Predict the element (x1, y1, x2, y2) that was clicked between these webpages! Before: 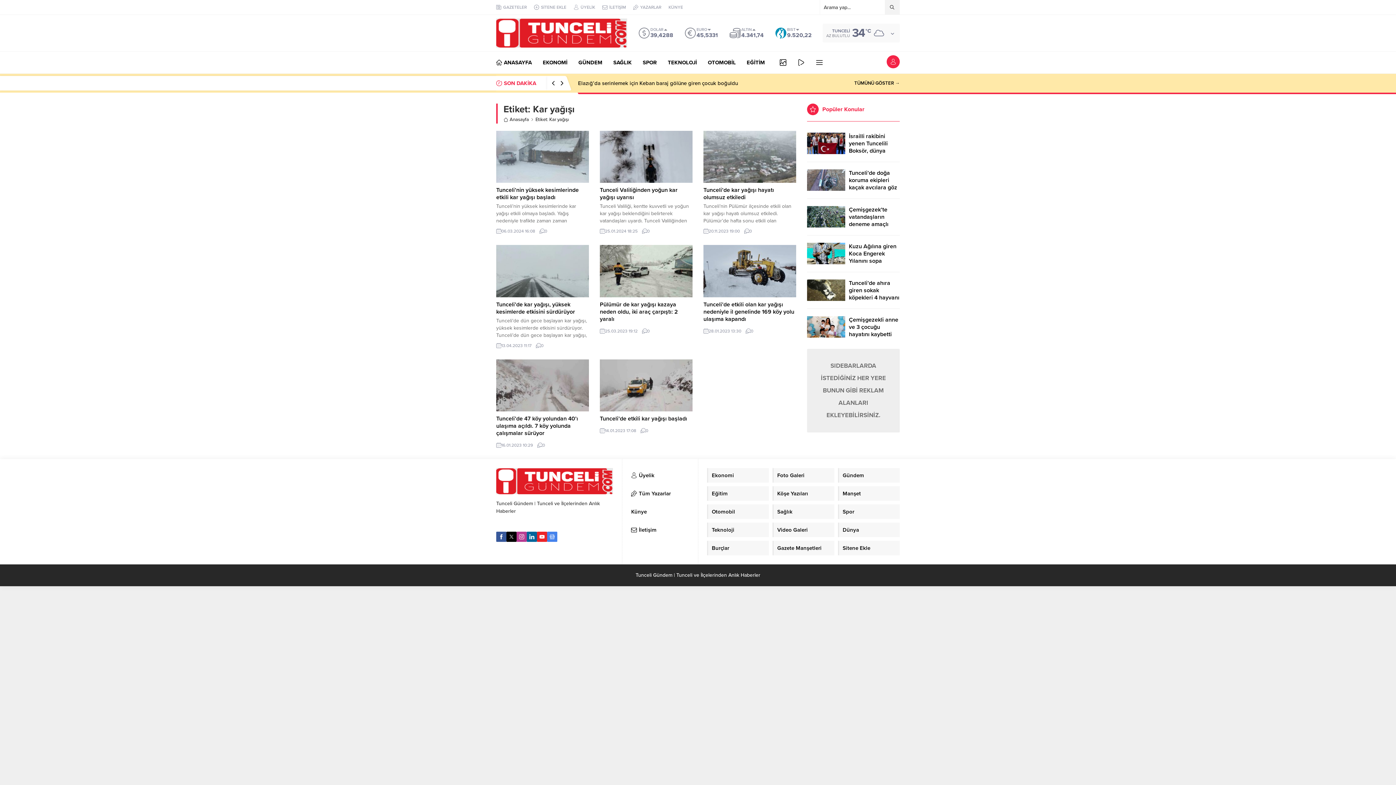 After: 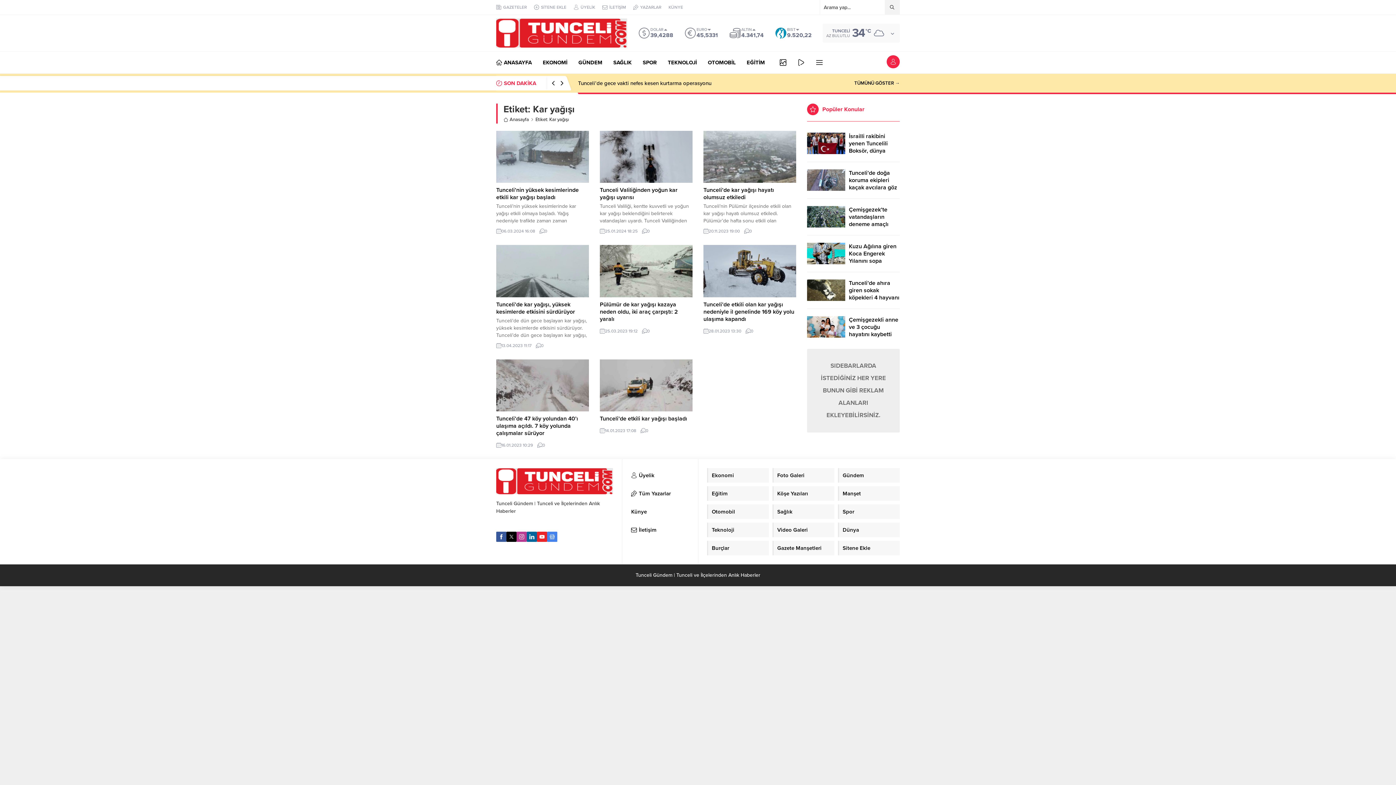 Action: bbox: (547, 531, 557, 542)